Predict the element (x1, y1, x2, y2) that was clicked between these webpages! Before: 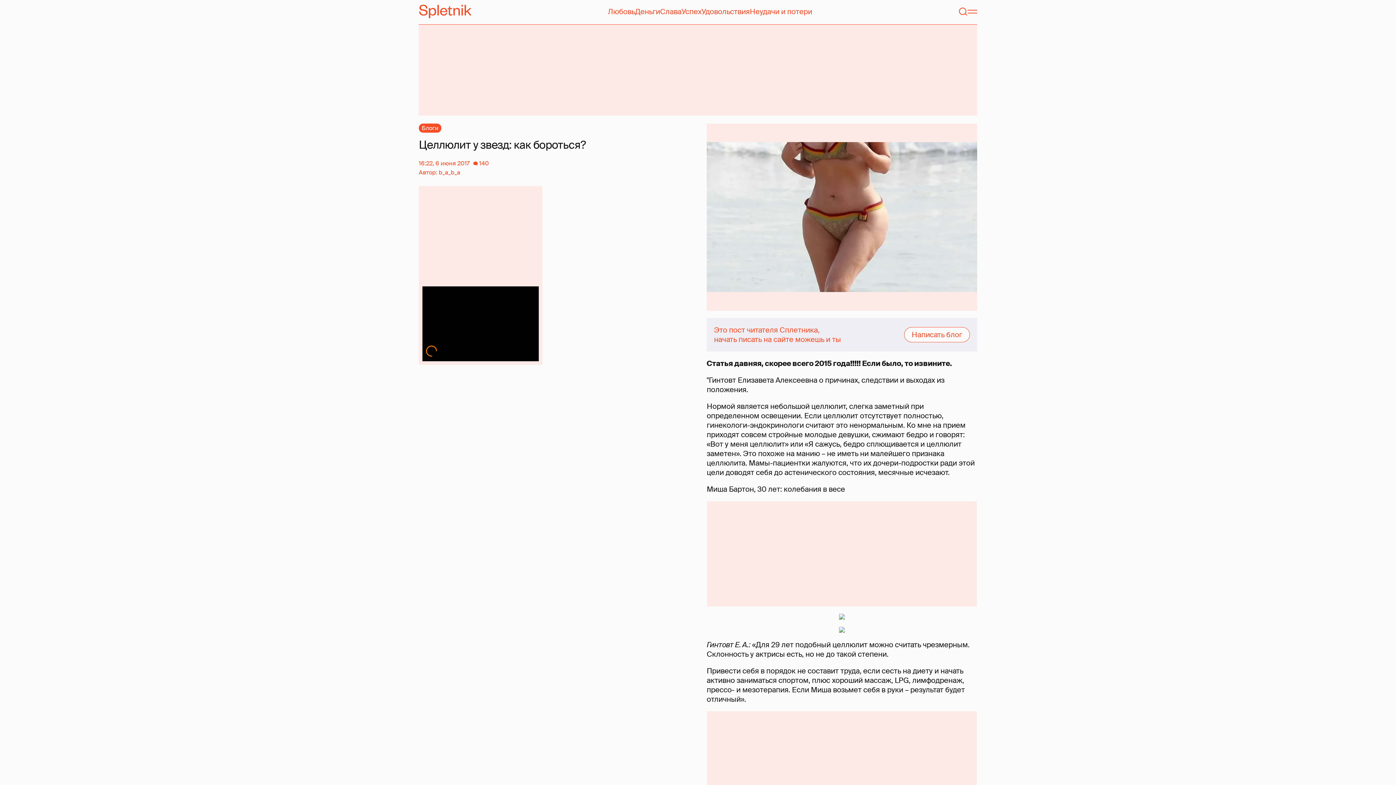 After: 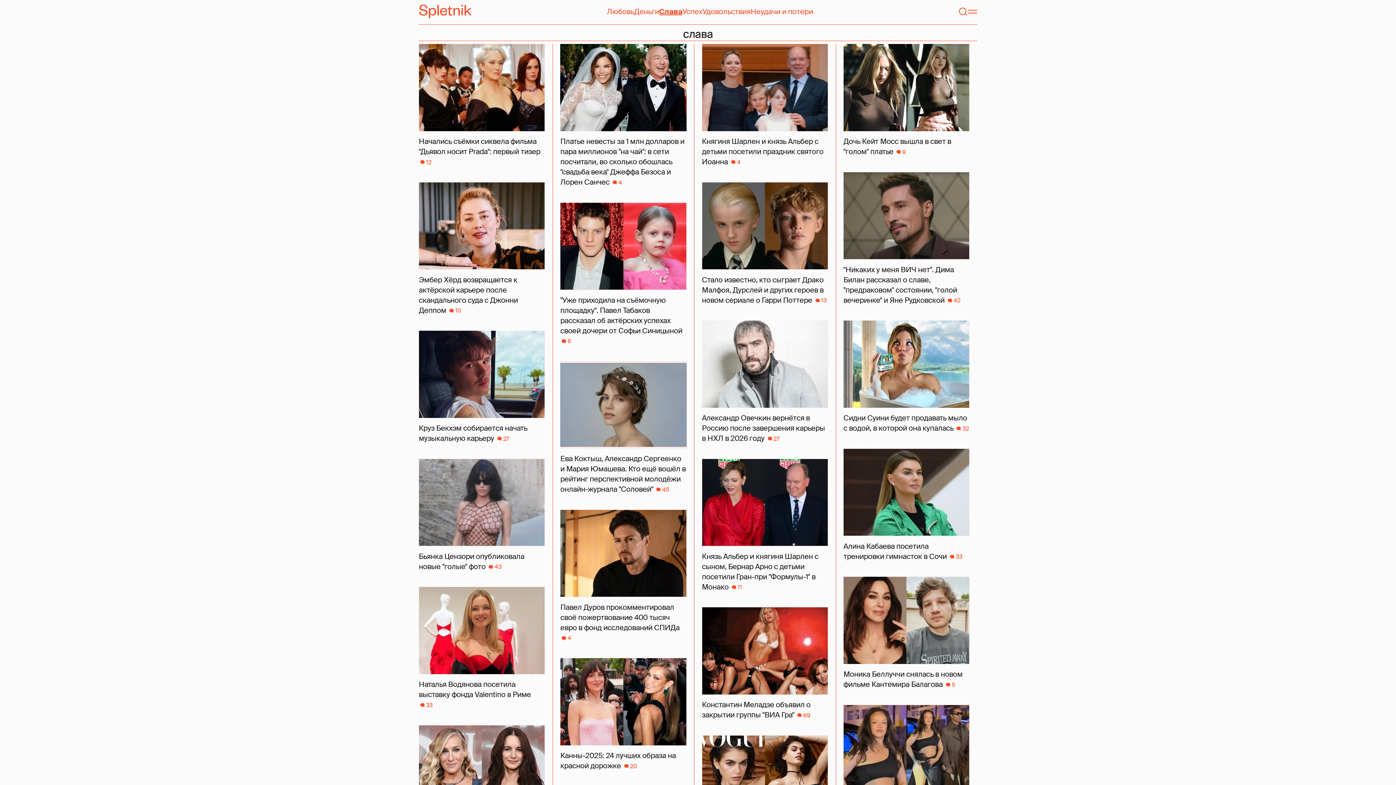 Action: label: Слава bbox: (660, 6, 681, 16)